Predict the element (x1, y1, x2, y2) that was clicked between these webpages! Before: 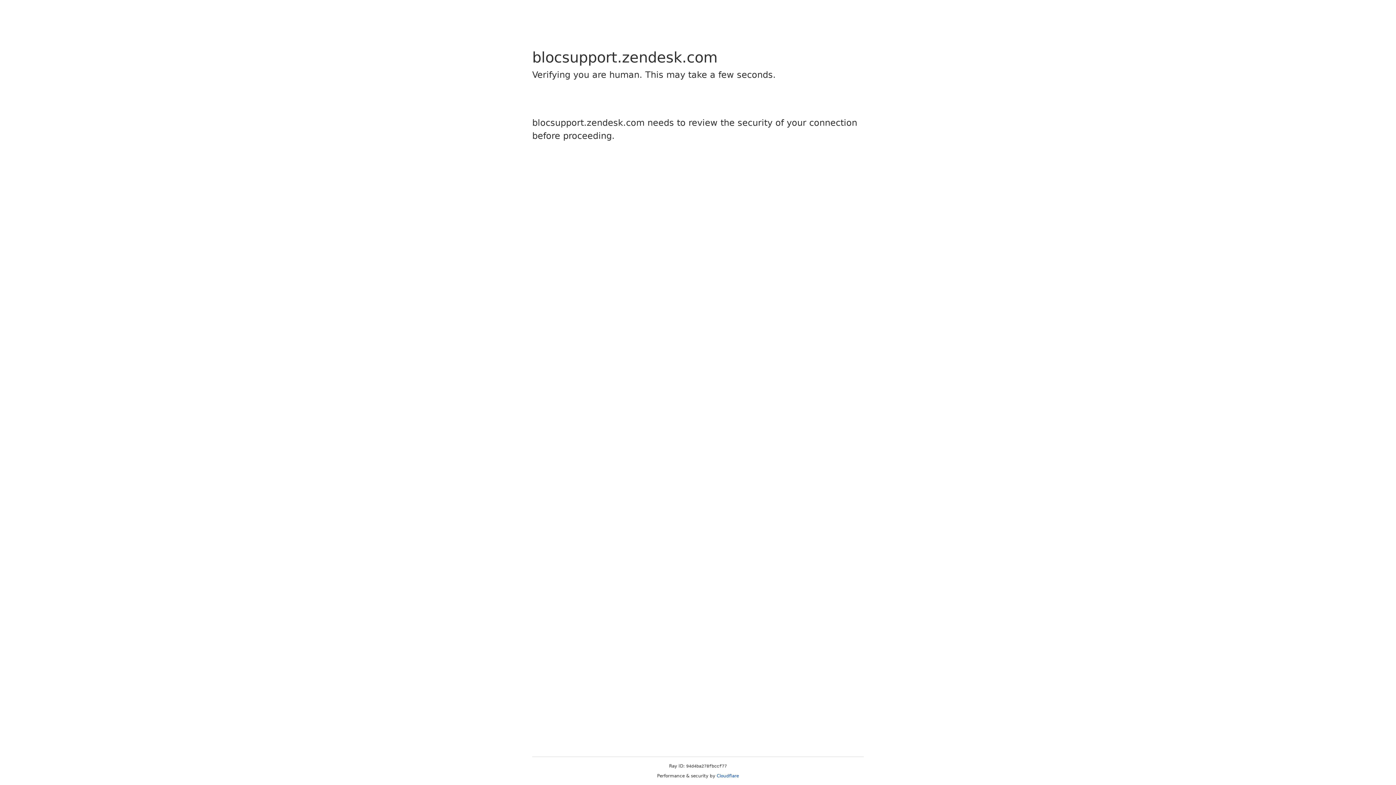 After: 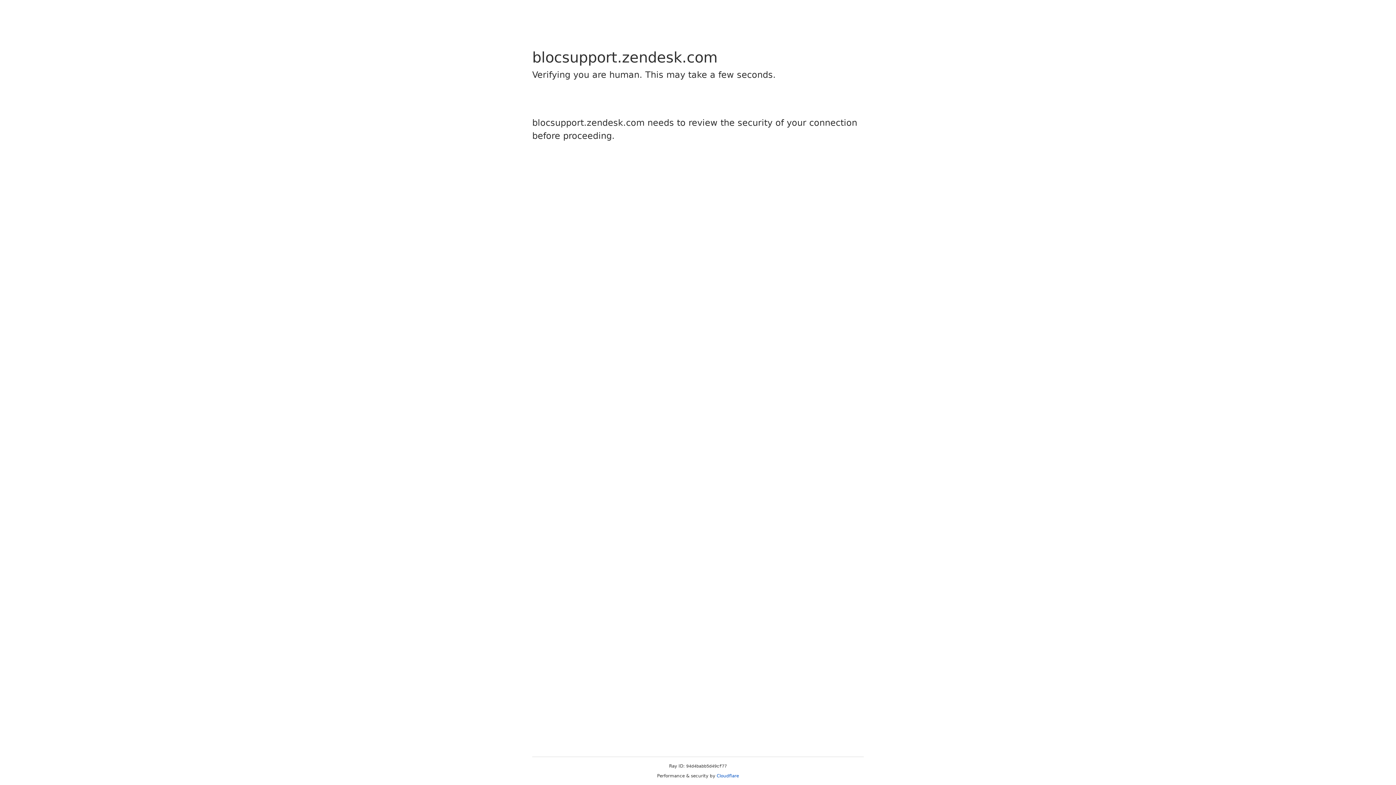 Action: label: Cloudflare bbox: (716, 773, 739, 778)